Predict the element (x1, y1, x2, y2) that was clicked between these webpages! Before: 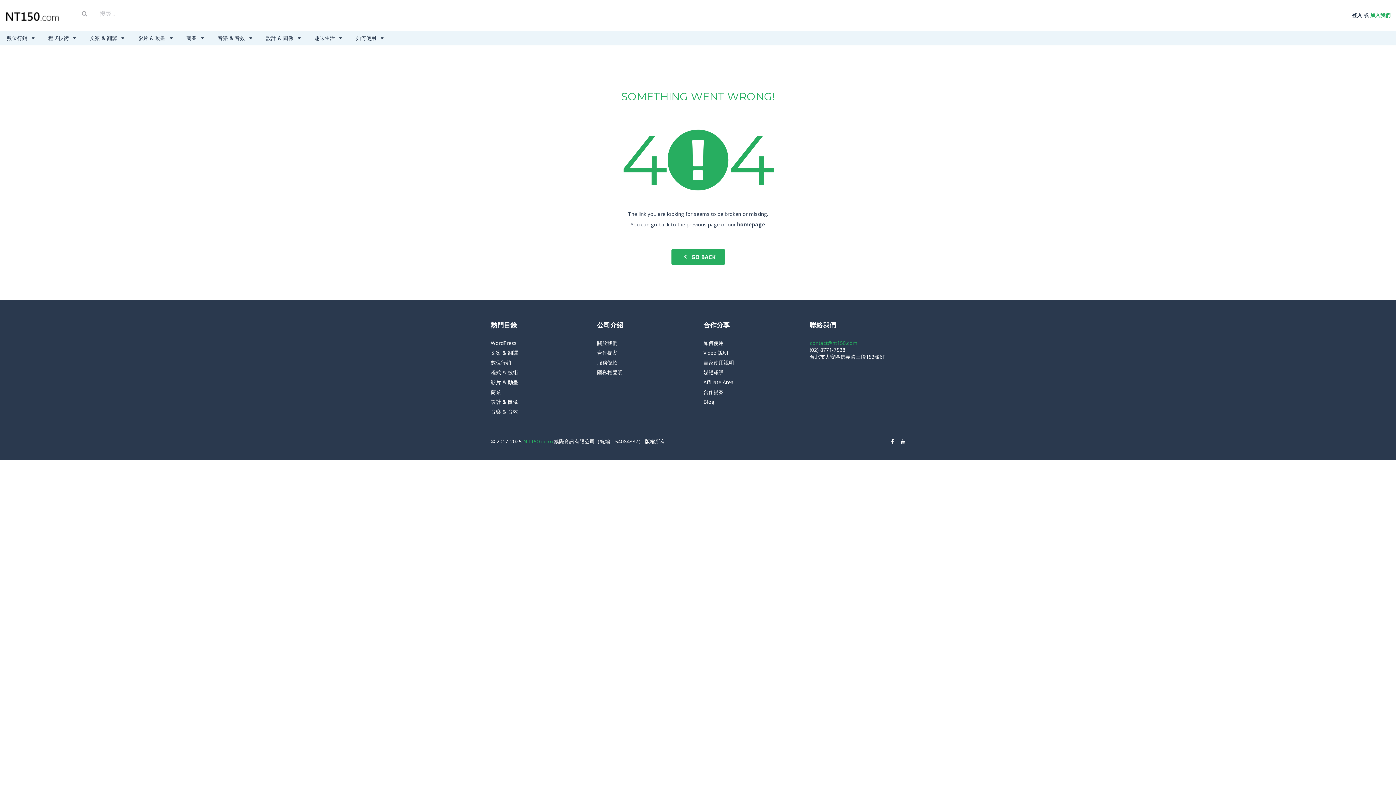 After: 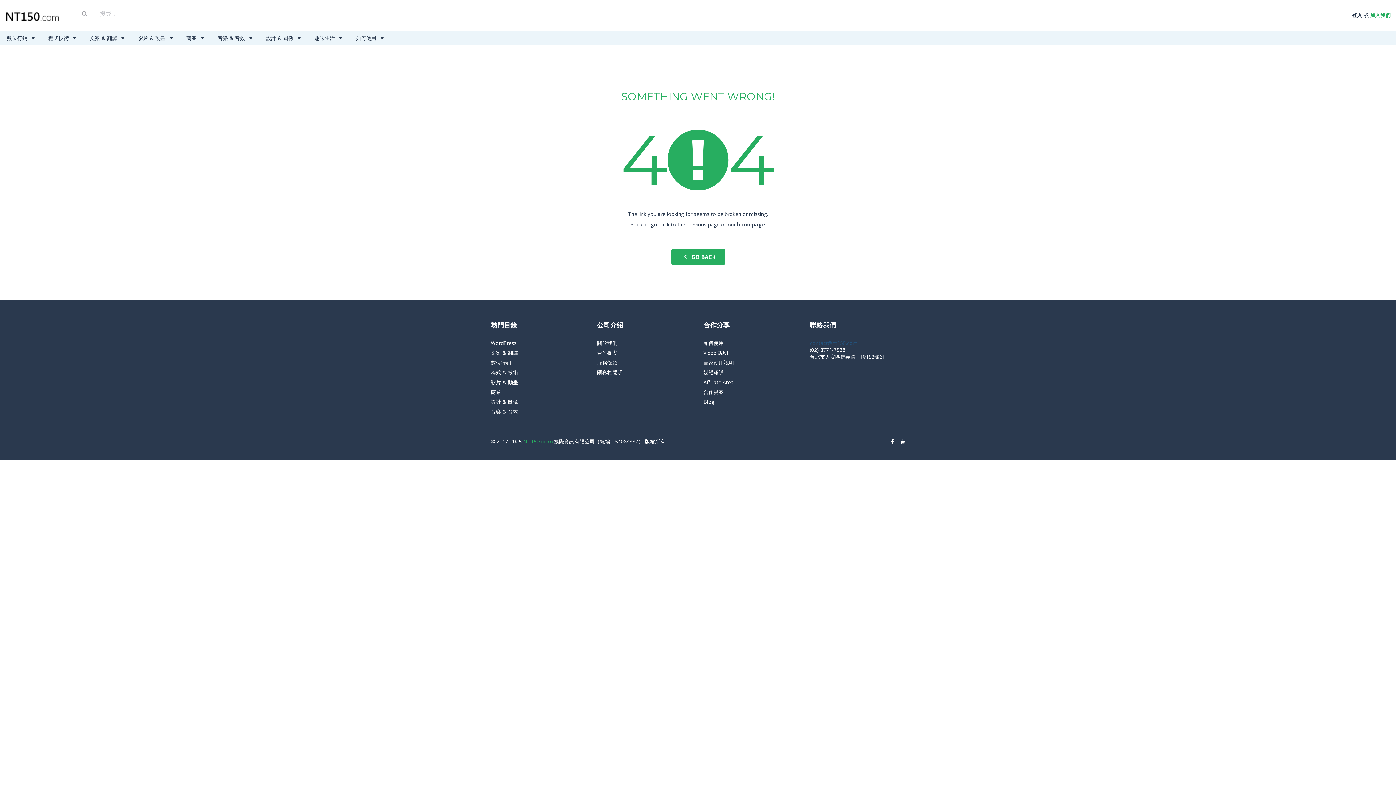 Action: label: contact@nt150.com bbox: (810, 339, 857, 346)